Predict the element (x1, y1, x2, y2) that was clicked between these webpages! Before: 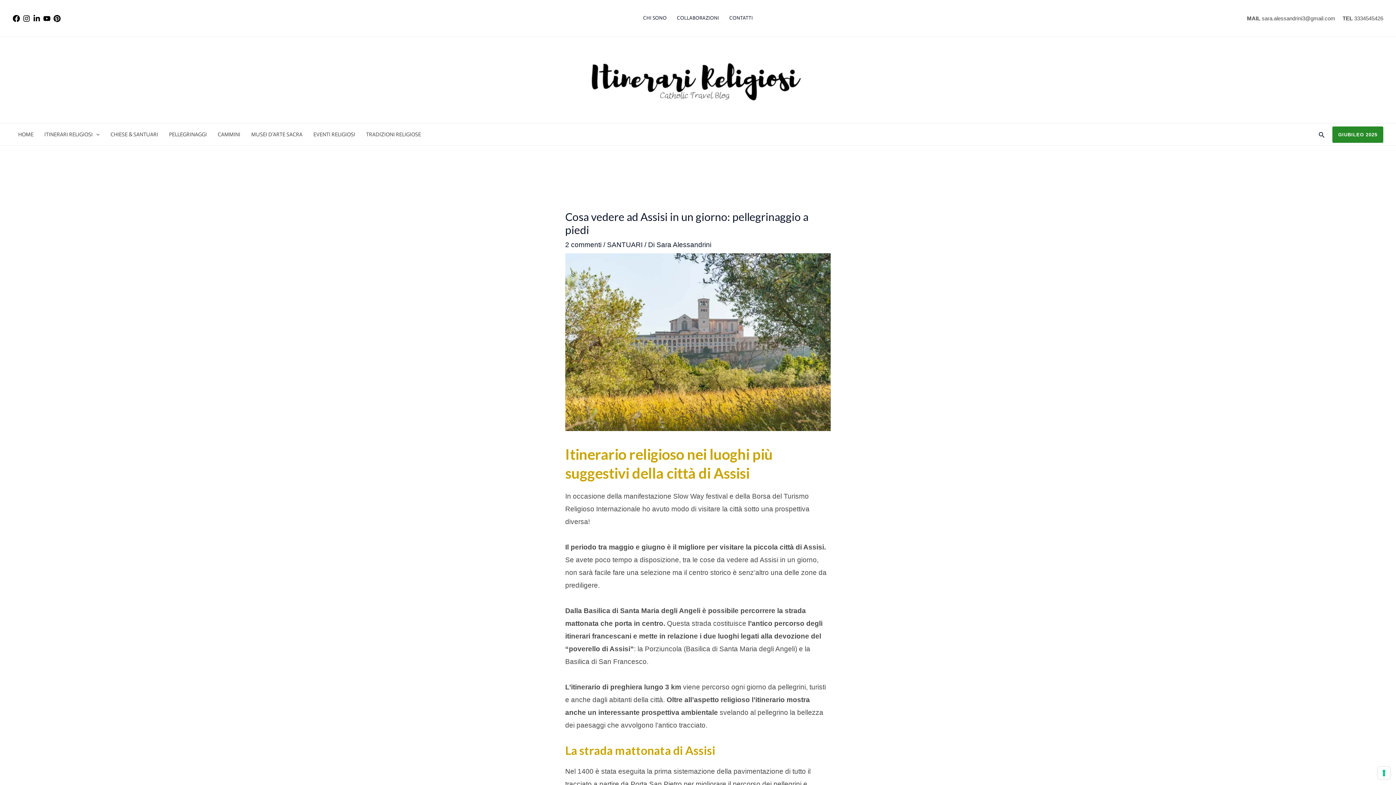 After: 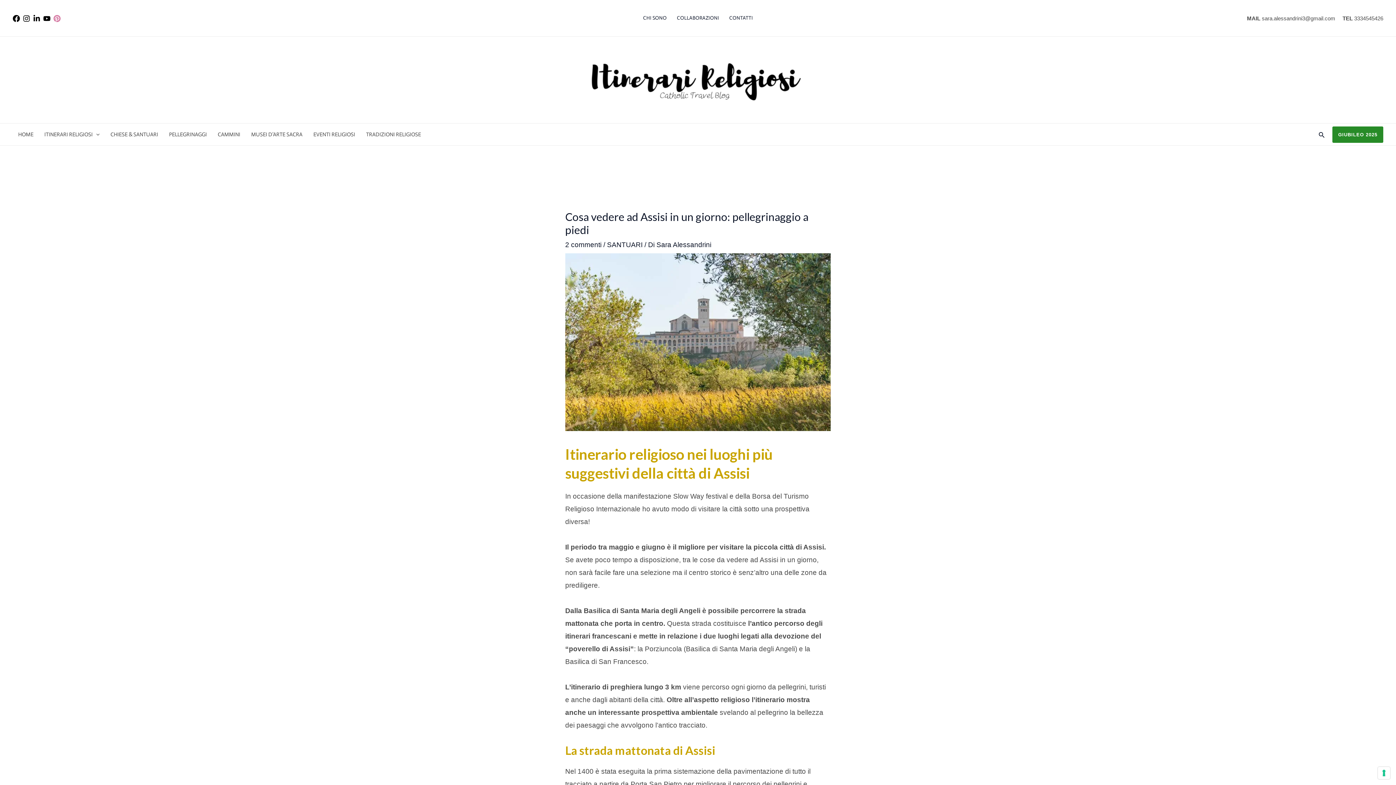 Action: bbox: (53, 15, 60, 22) label: Pinterest